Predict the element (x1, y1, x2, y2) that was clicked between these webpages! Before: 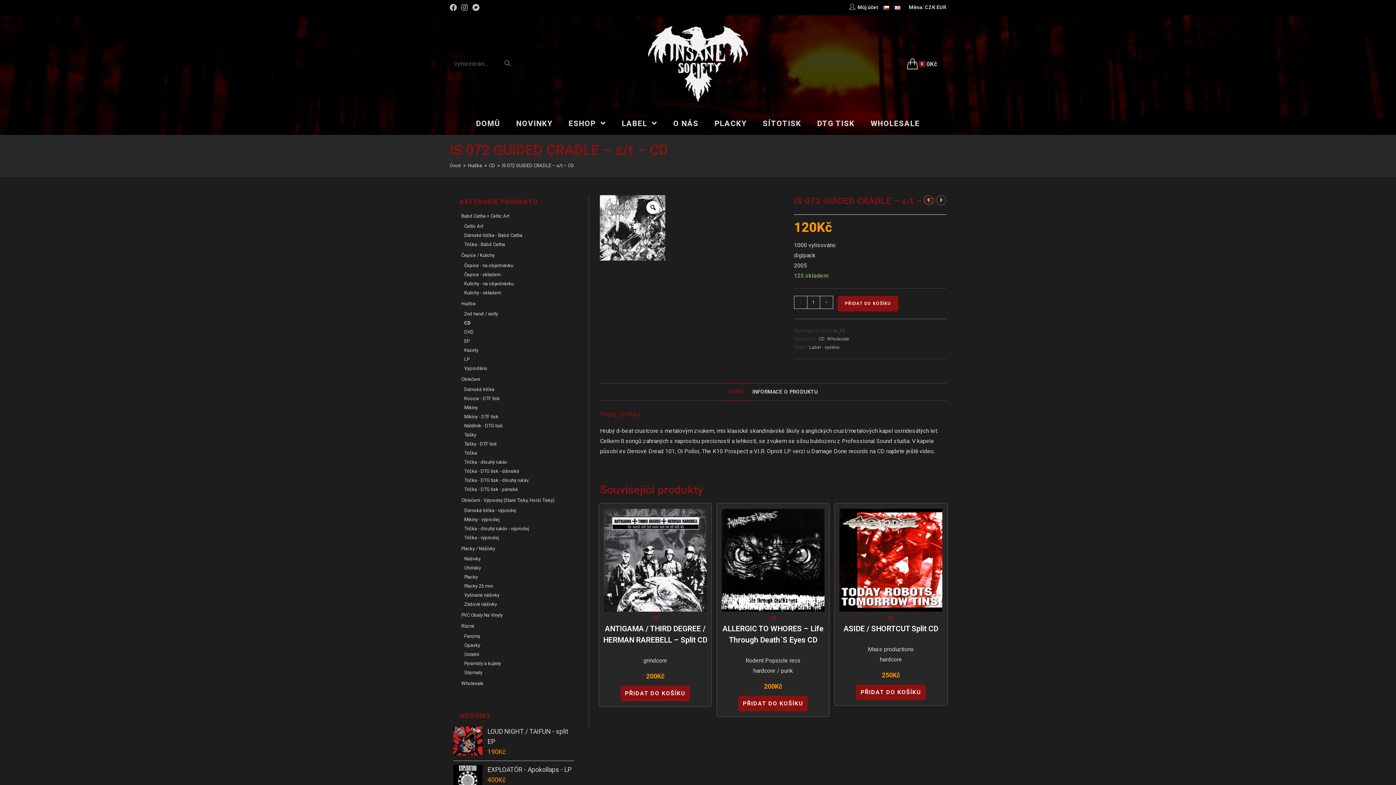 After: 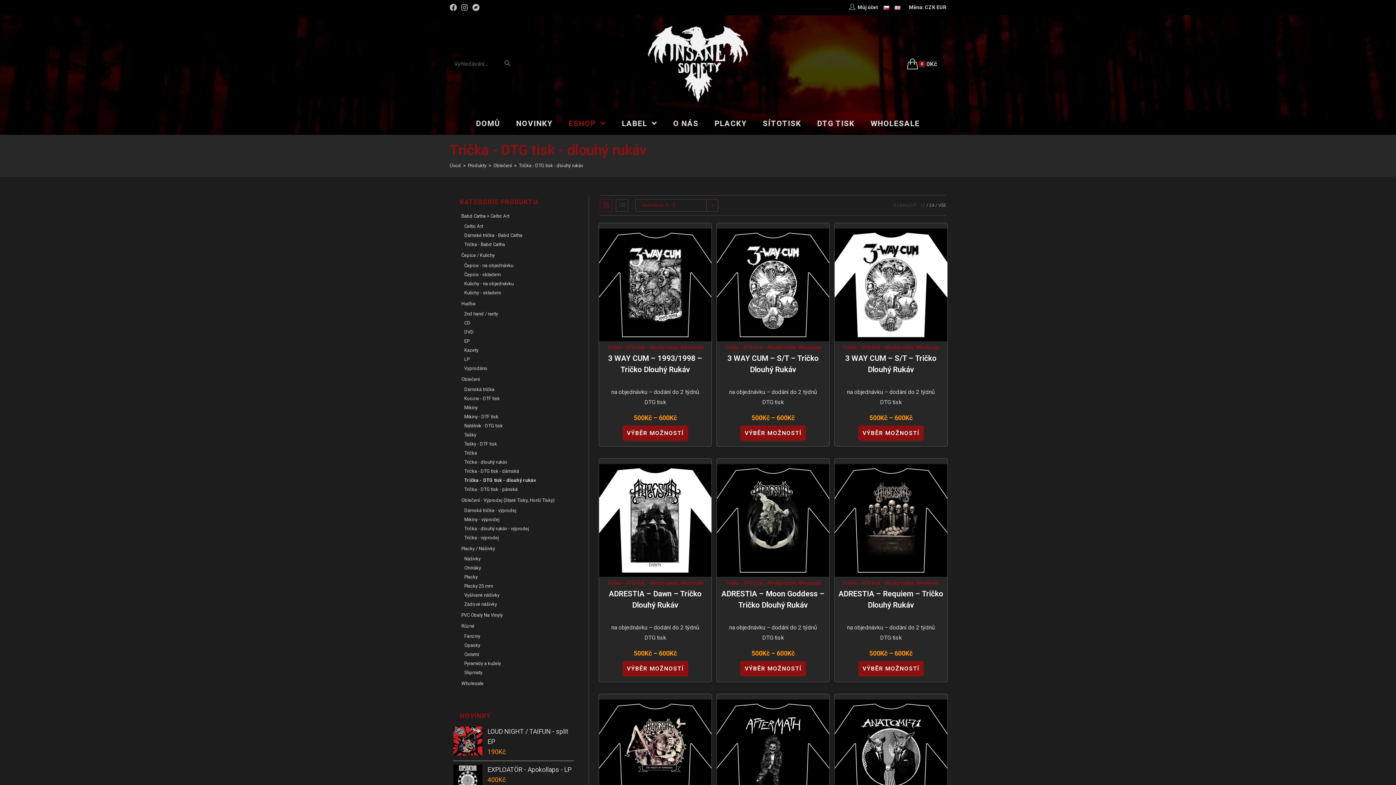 Action: label: Trička - DTG tisk - dlouhý rukáv bbox: (464, 477, 574, 484)